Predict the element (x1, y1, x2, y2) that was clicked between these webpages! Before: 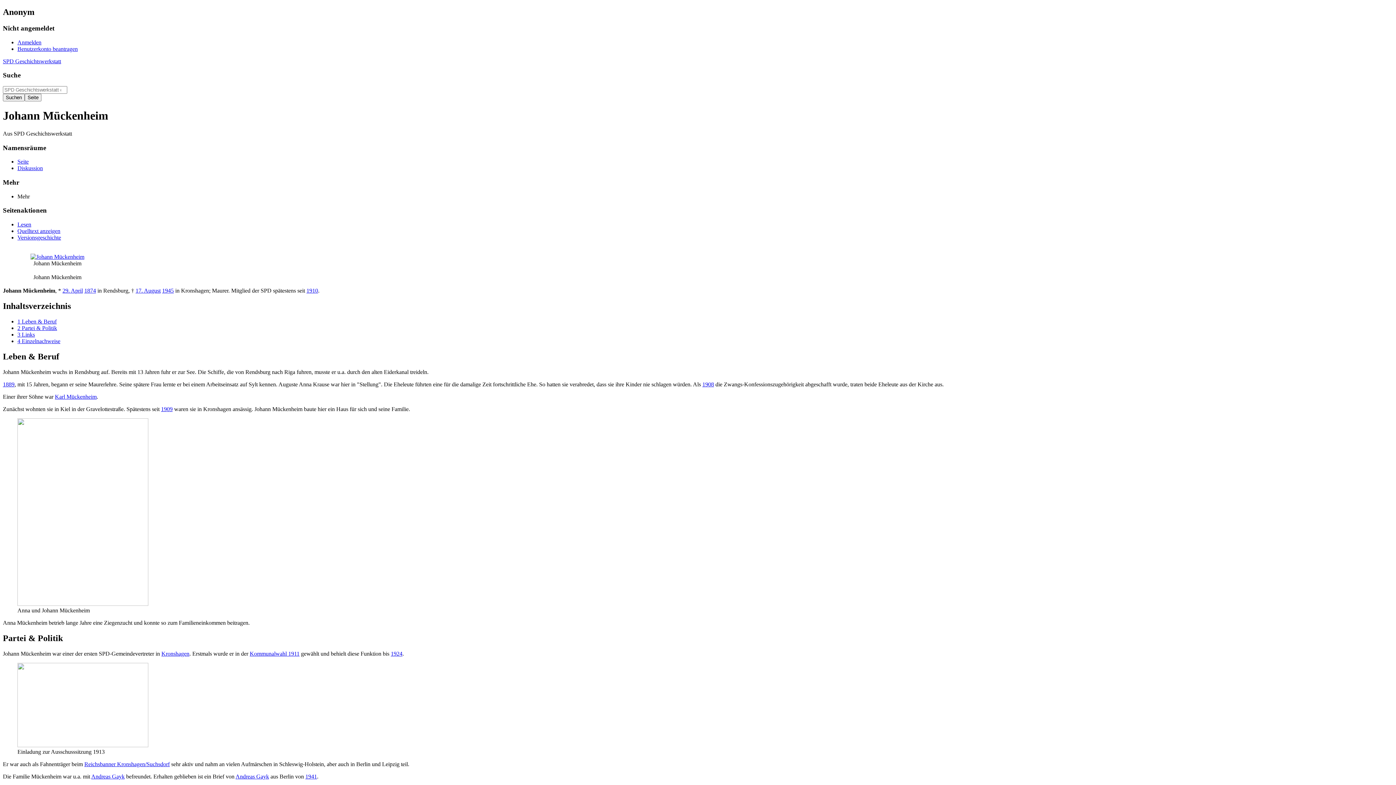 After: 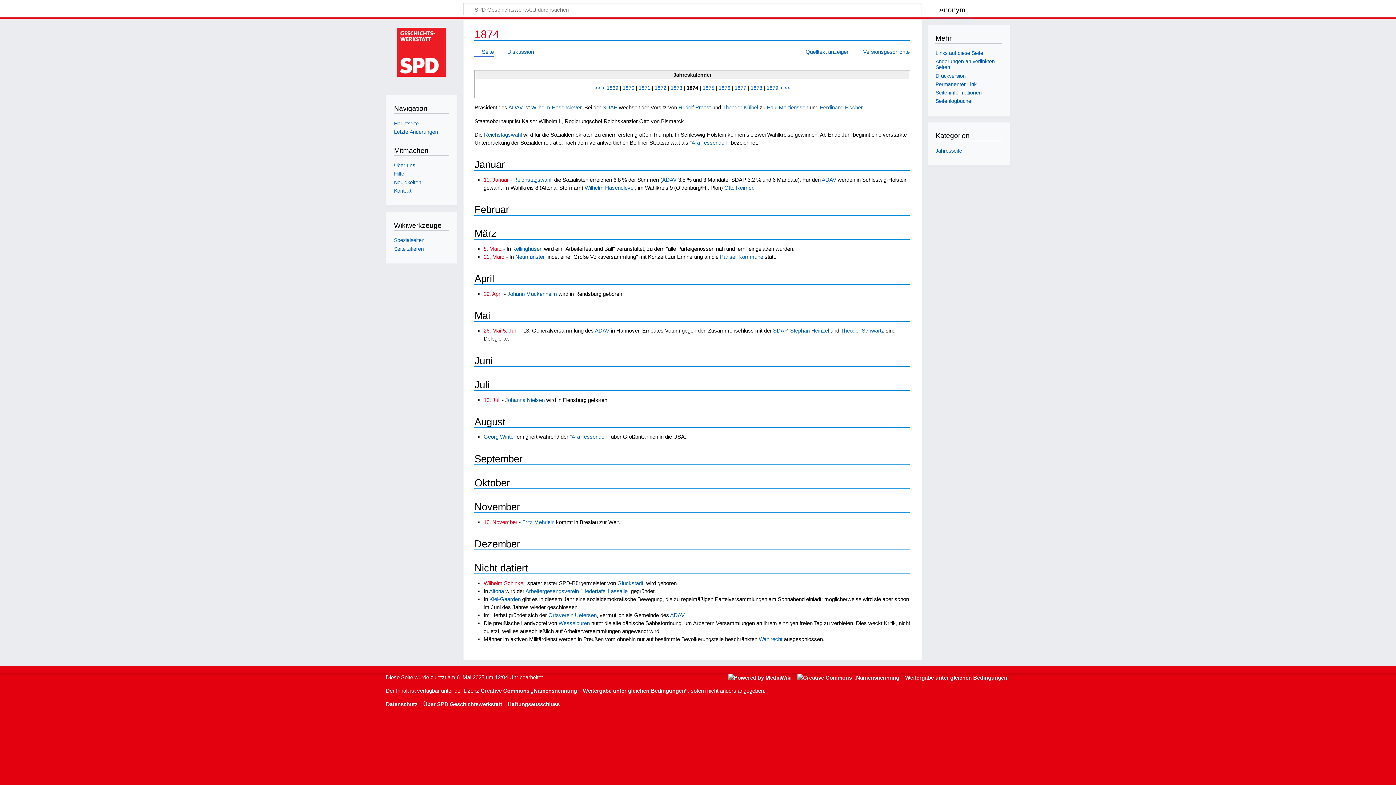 Action: bbox: (84, 287, 96, 293) label: 1874